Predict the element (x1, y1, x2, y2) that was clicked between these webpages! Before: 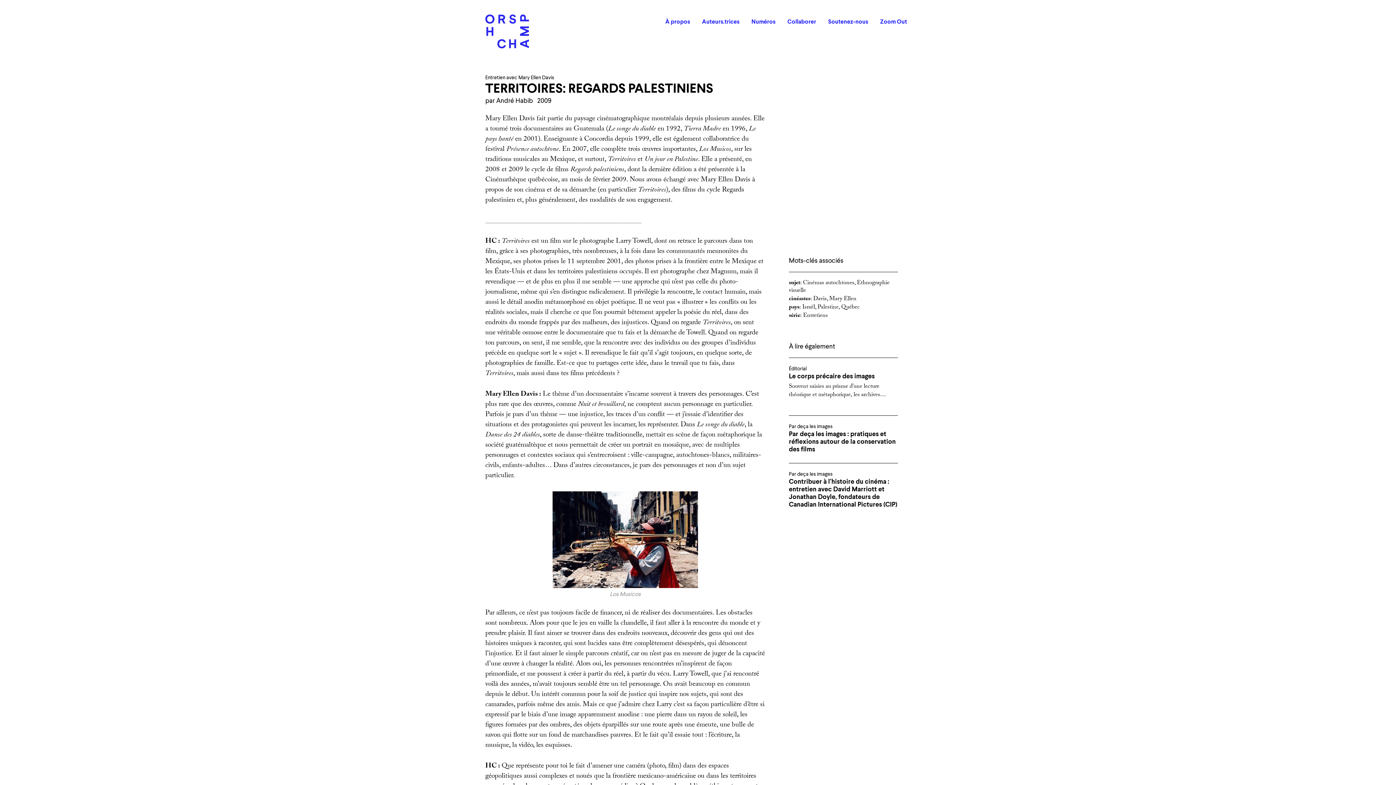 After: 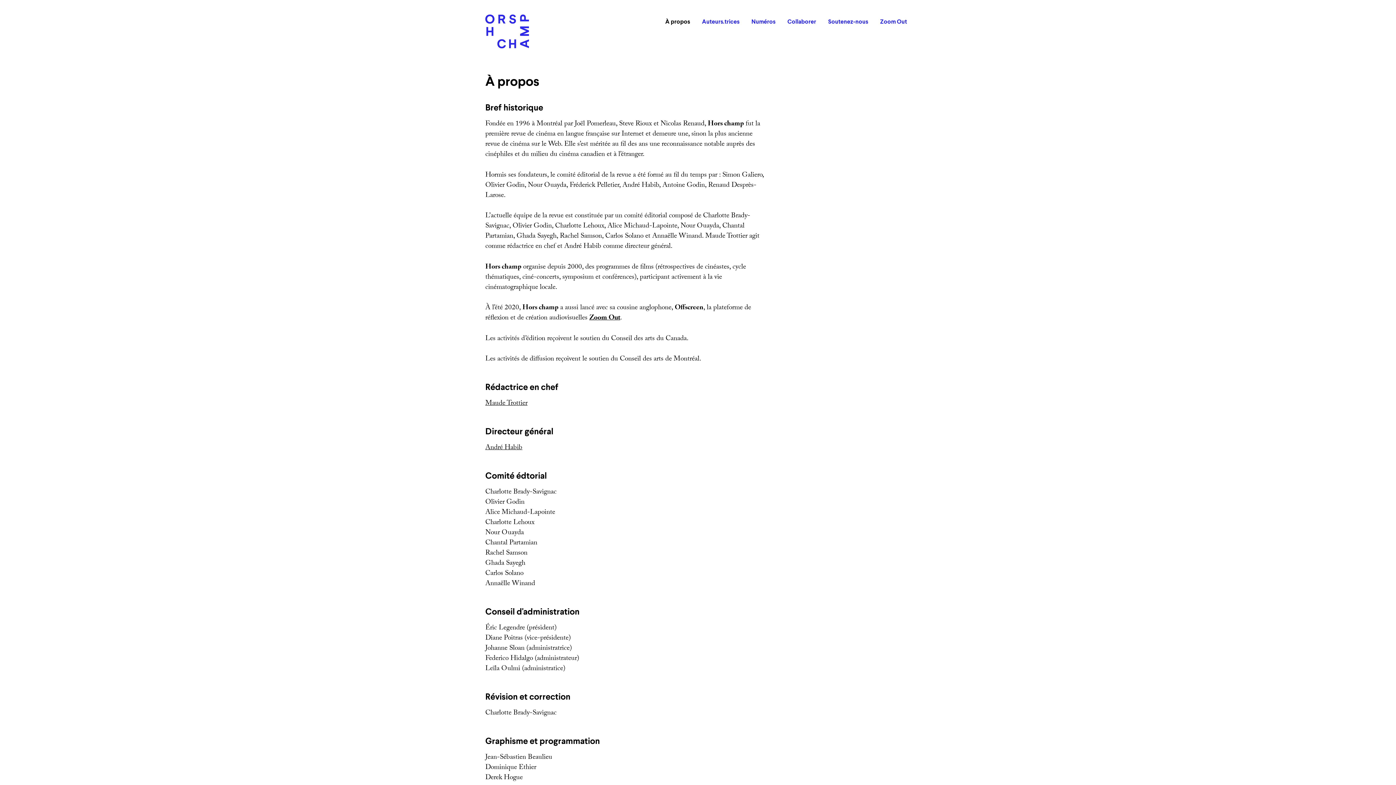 Action: bbox: (661, 14, 690, 28) label: À propos